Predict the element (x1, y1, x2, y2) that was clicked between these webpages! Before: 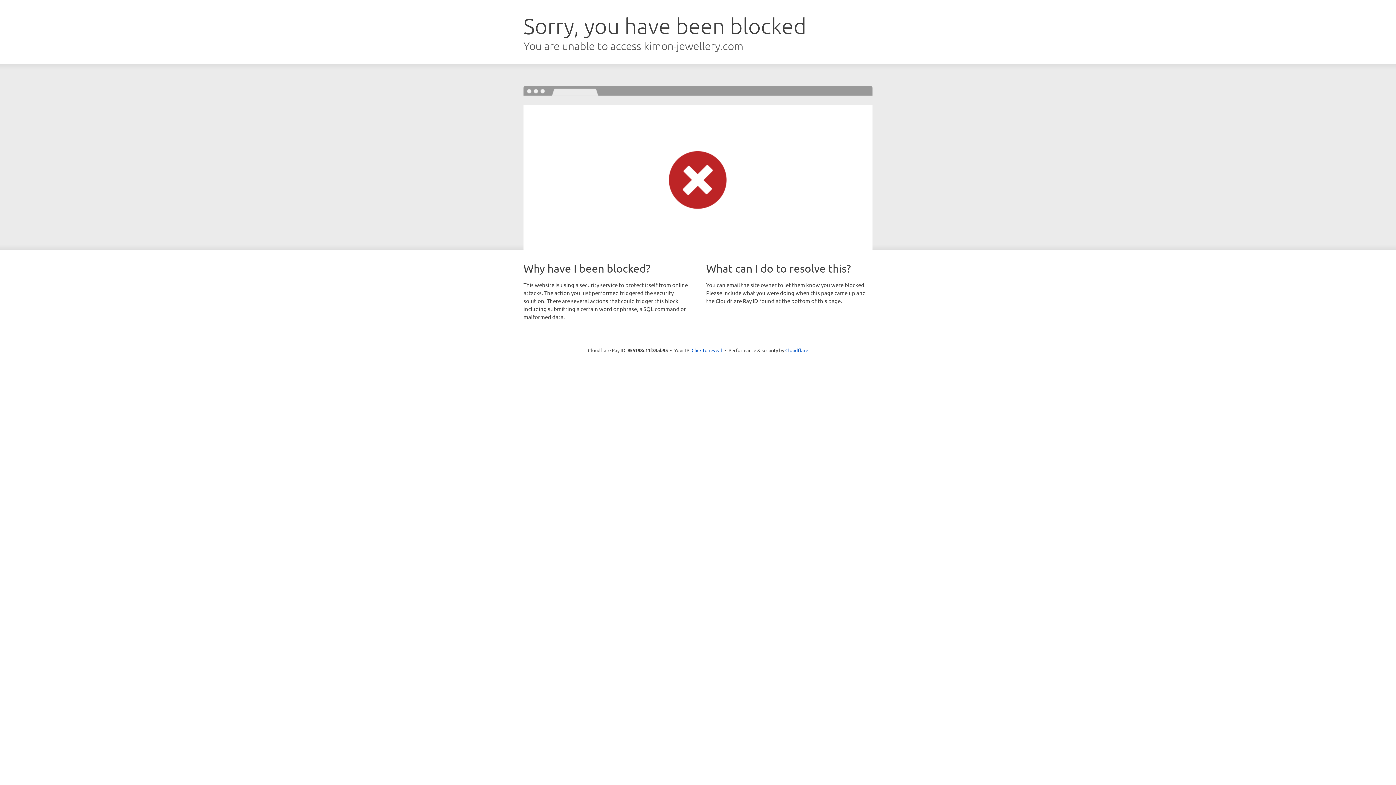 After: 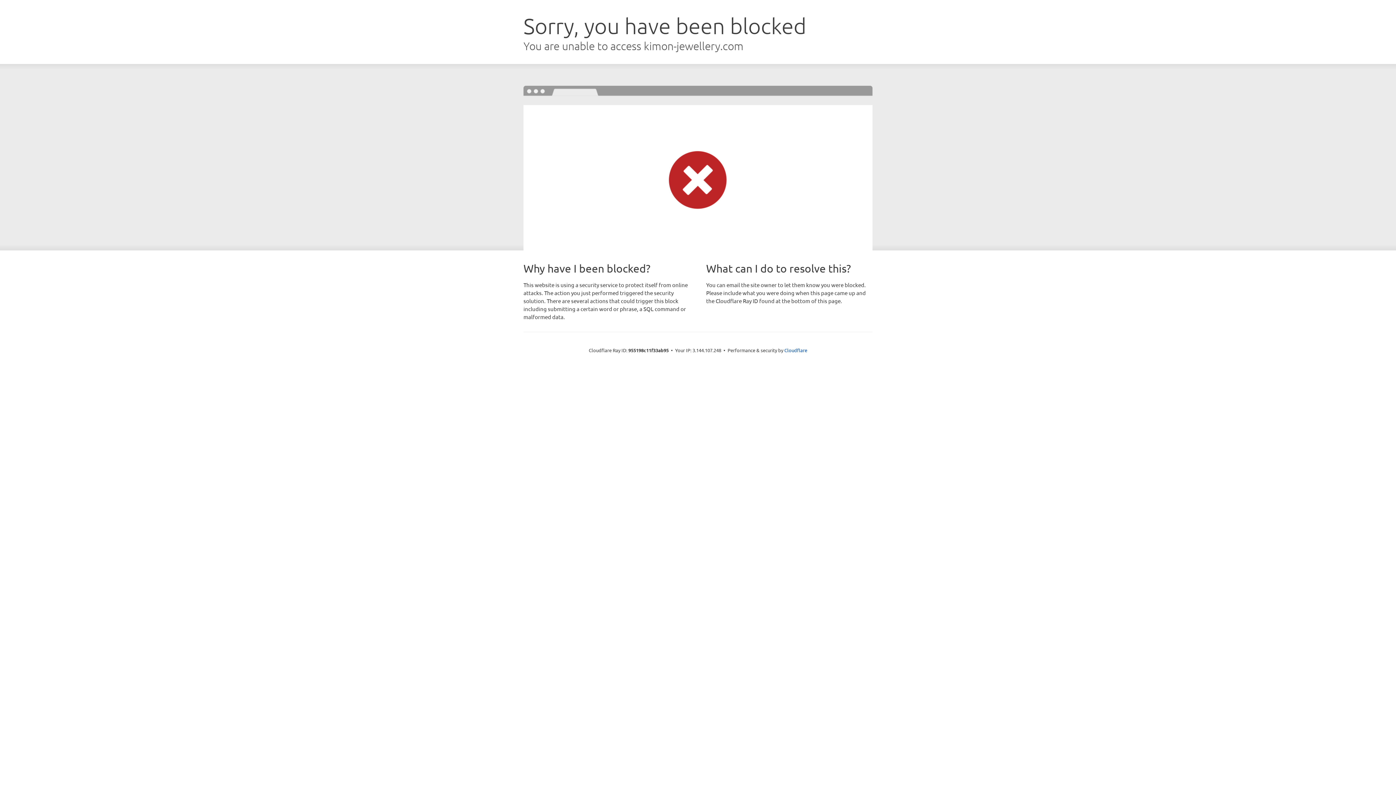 Action: label: Click to reveal bbox: (691, 346, 722, 353)